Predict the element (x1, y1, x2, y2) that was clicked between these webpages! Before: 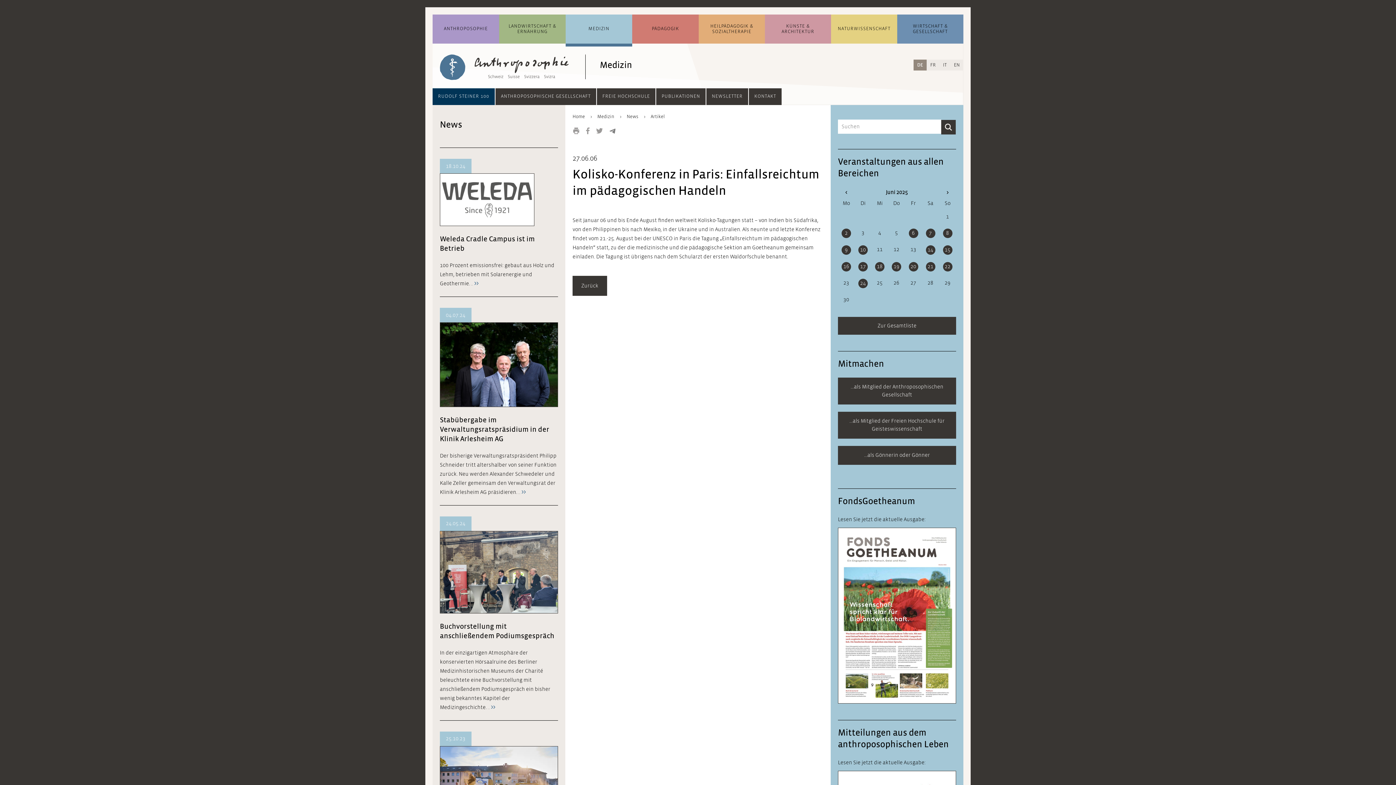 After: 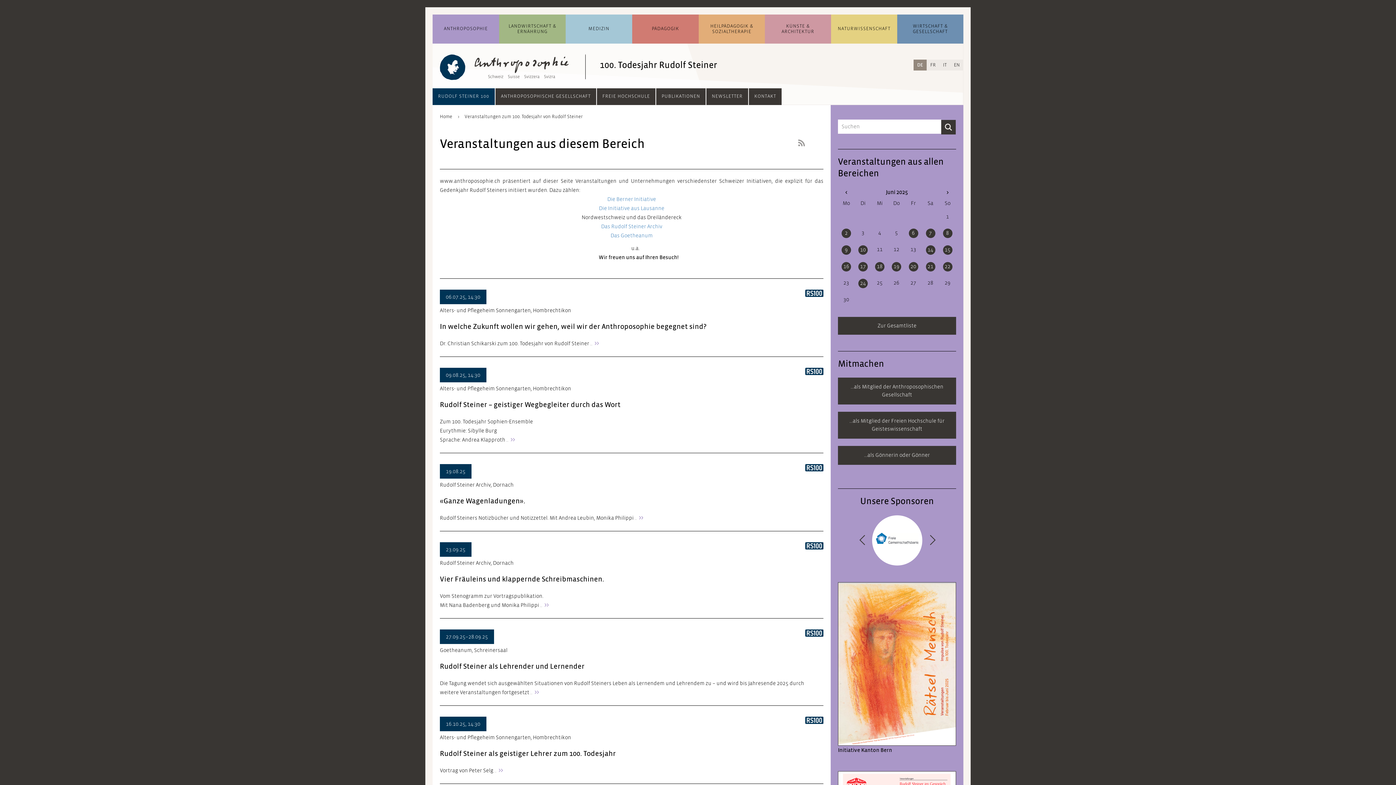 Action: label: RUDOLF STEINER 100 bbox: (432, 88, 494, 105)